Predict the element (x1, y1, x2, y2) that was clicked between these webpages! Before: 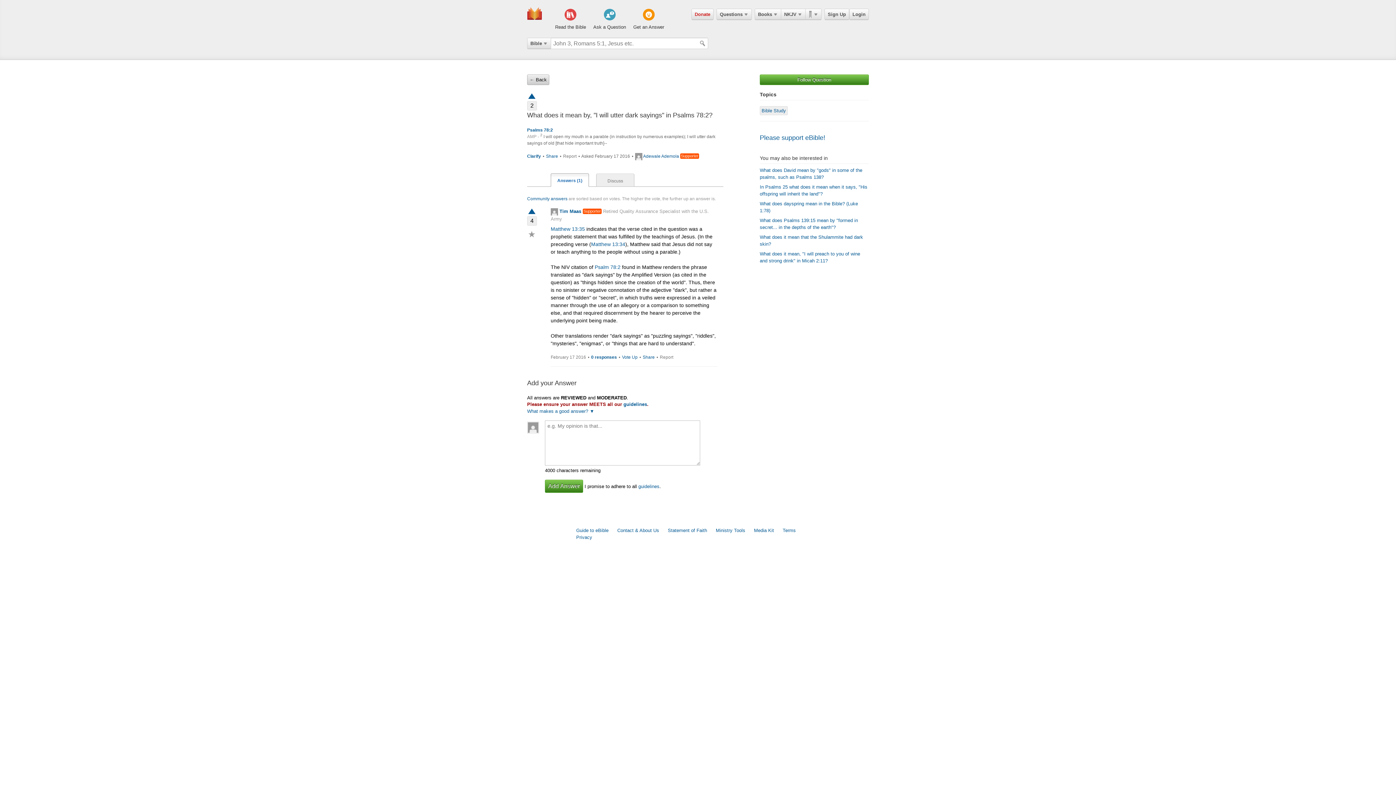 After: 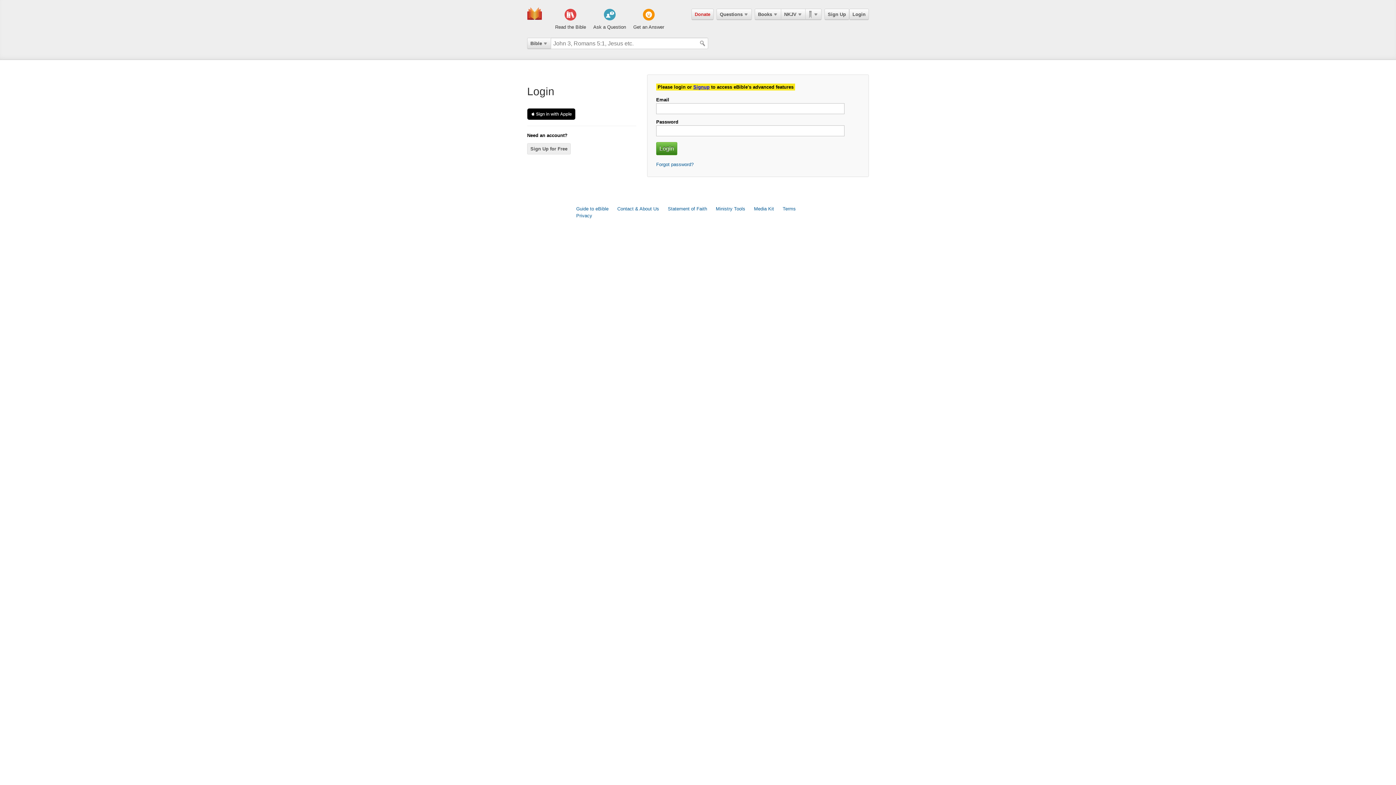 Action: bbox: (563, 153, 576, 158) label: Report